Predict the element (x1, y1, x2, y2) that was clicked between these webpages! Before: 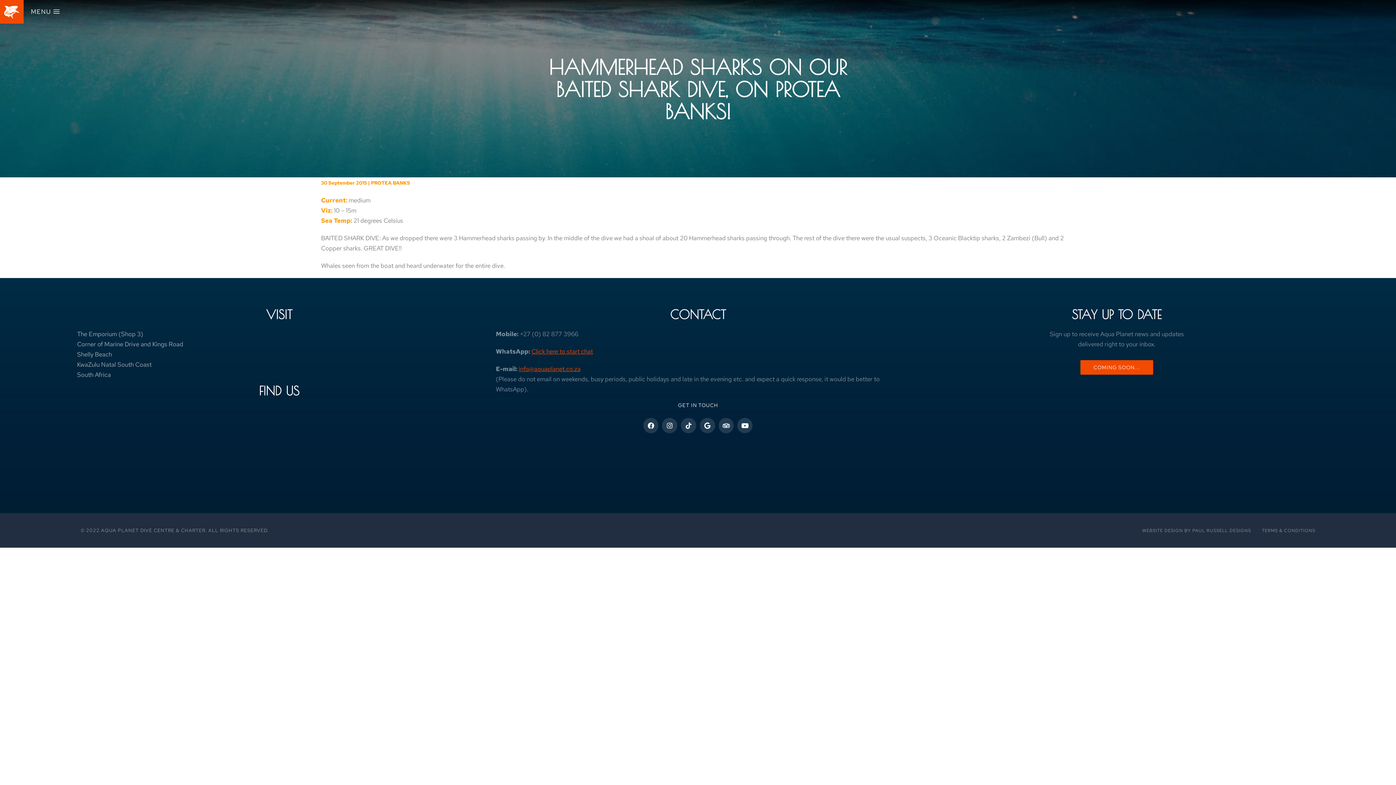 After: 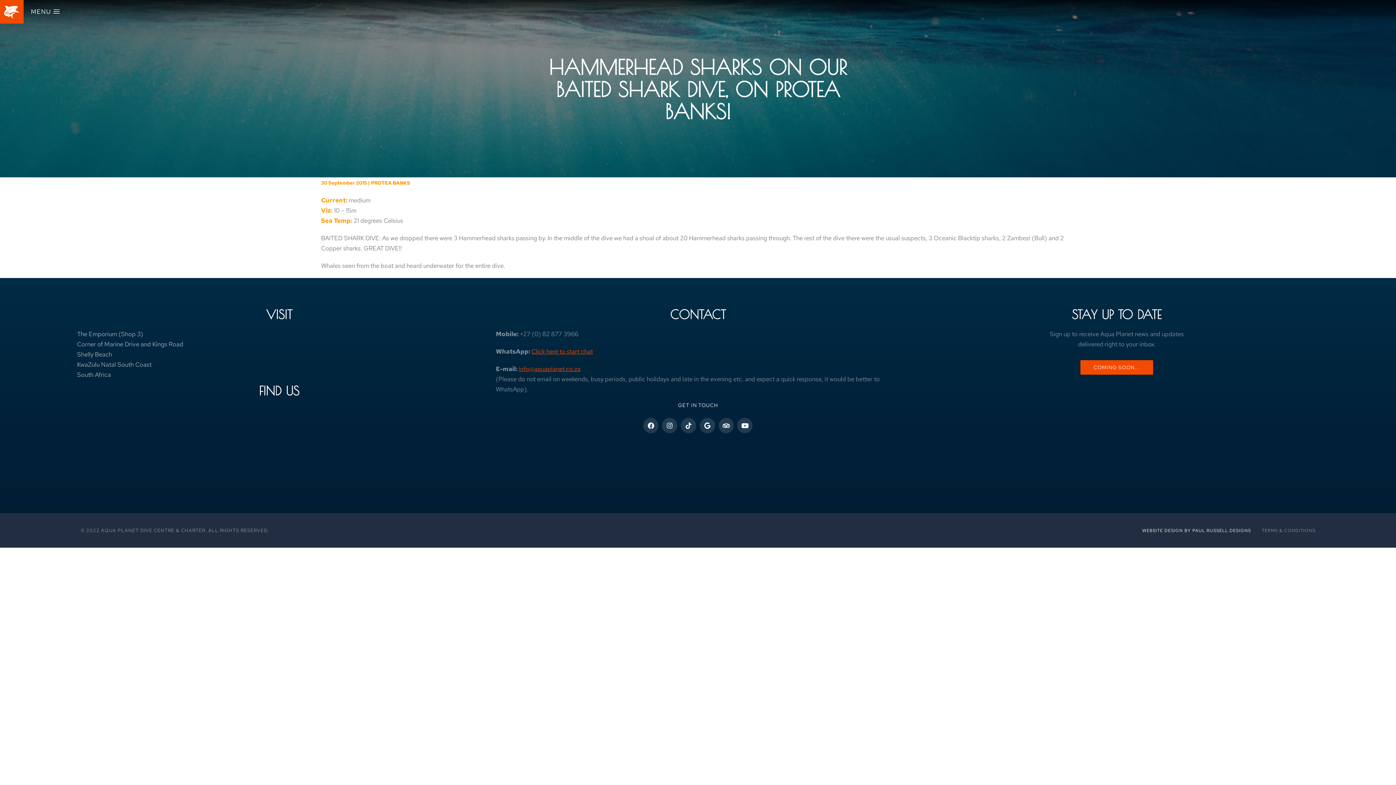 Action: label: WEBSITE DESIGN BY PAUL RUSSELL DESIGNS bbox: (1142, 524, 1251, 537)